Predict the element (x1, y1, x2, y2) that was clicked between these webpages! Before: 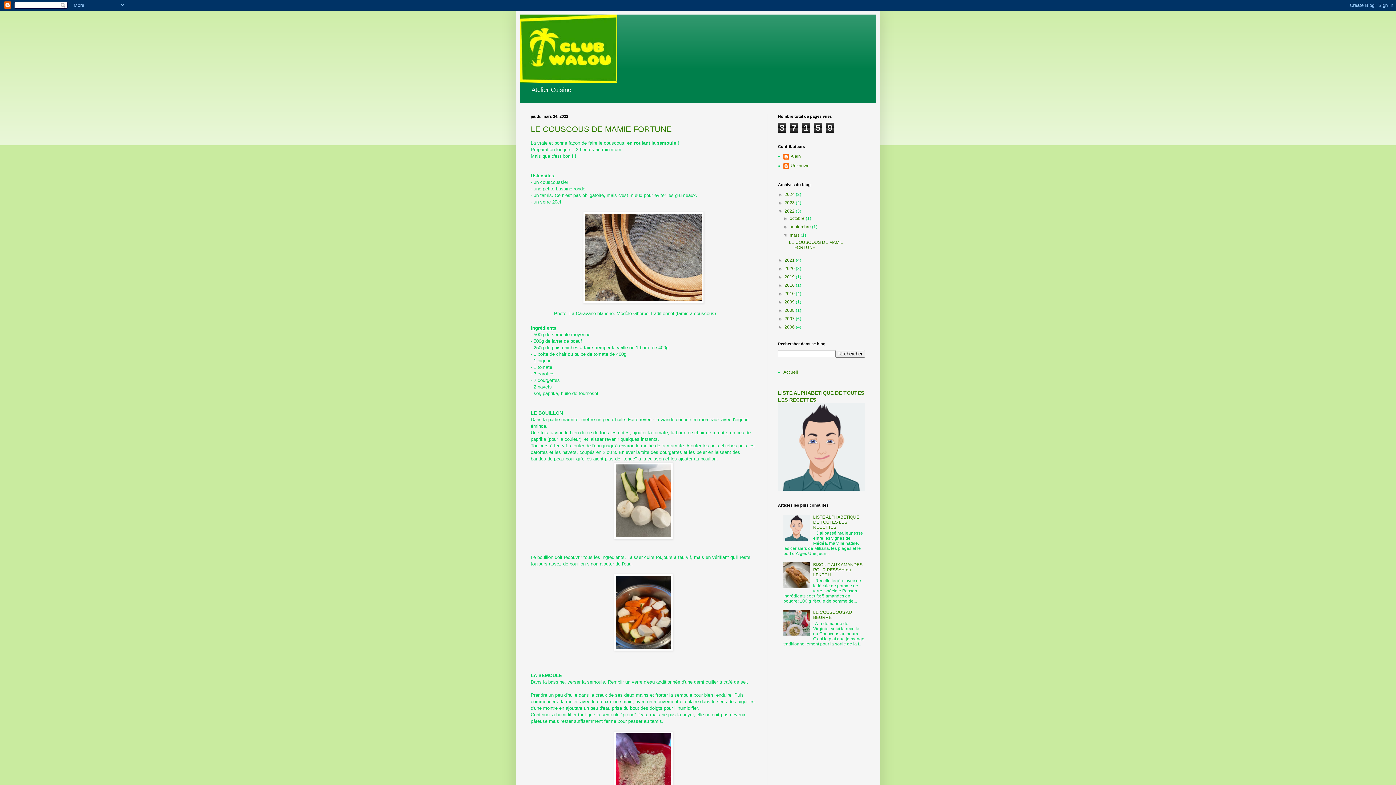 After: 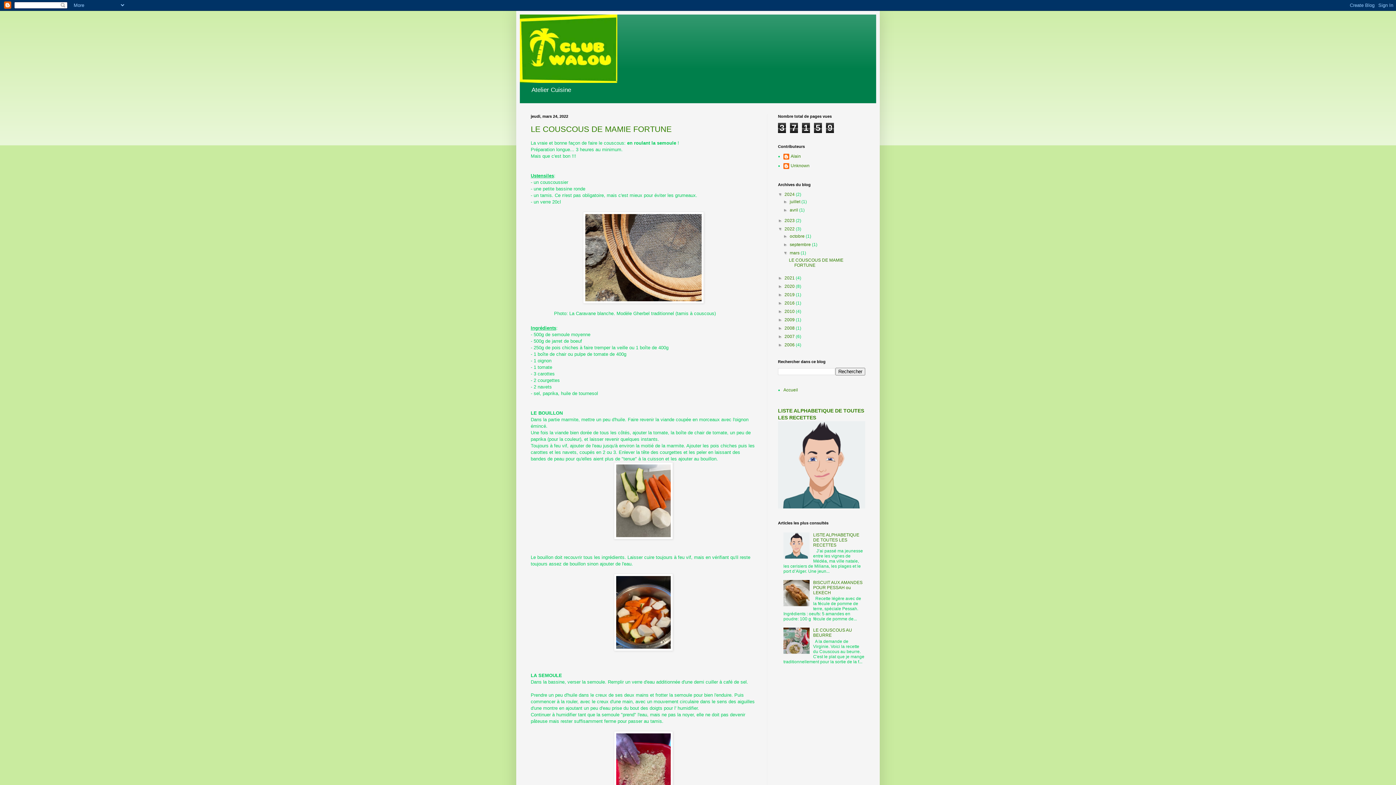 Action: label: ►   bbox: (778, 192, 784, 197)